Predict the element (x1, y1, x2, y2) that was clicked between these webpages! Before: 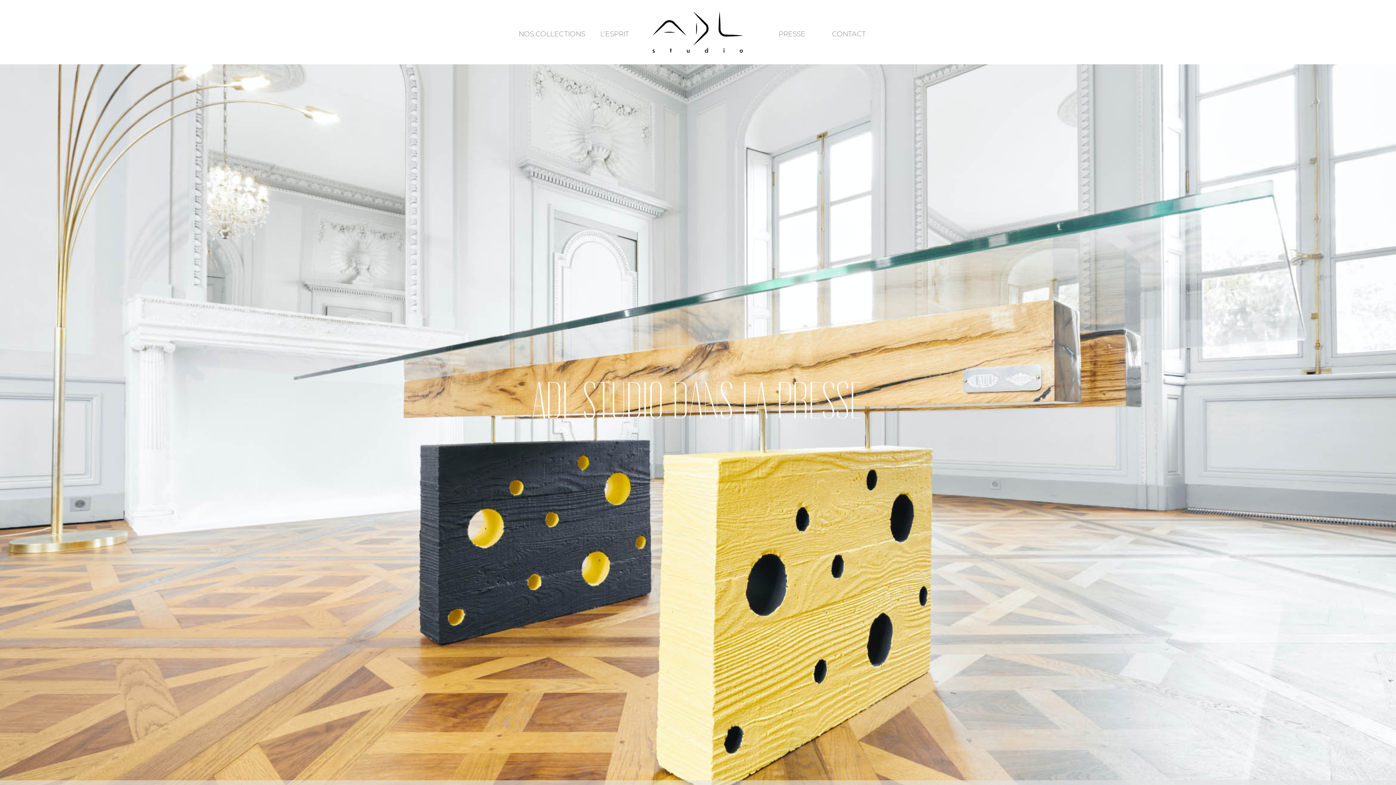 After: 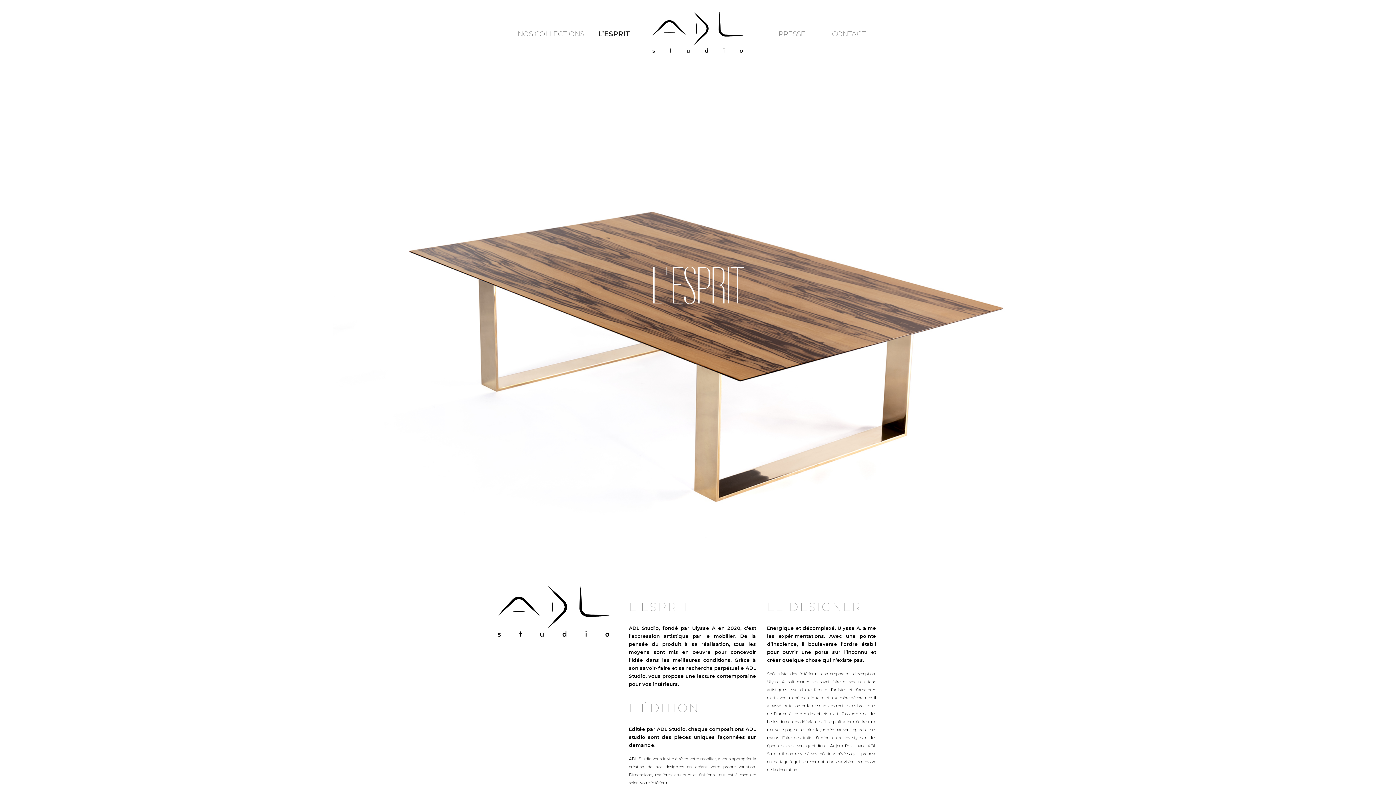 Action: label: L’ESPRIT bbox: (597, 25, 632, 41)